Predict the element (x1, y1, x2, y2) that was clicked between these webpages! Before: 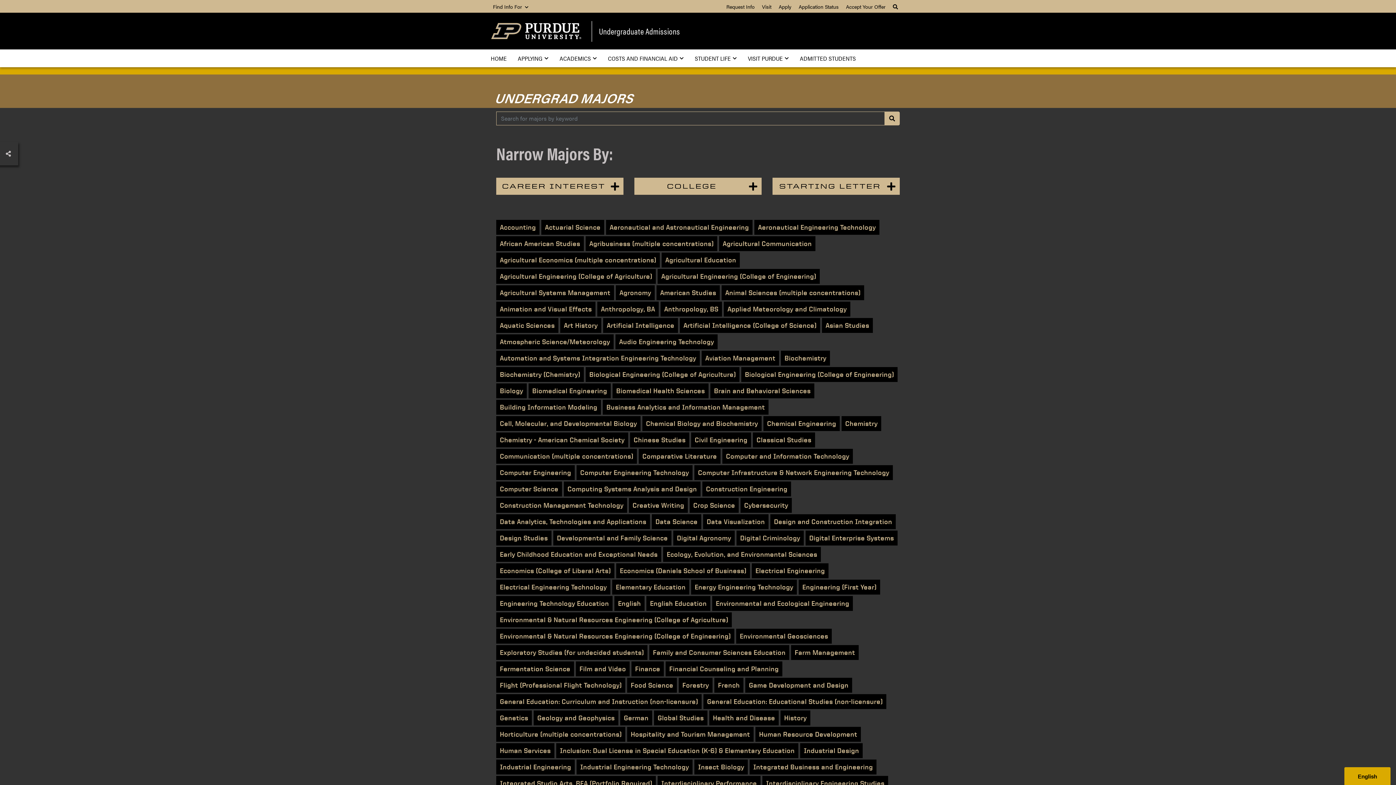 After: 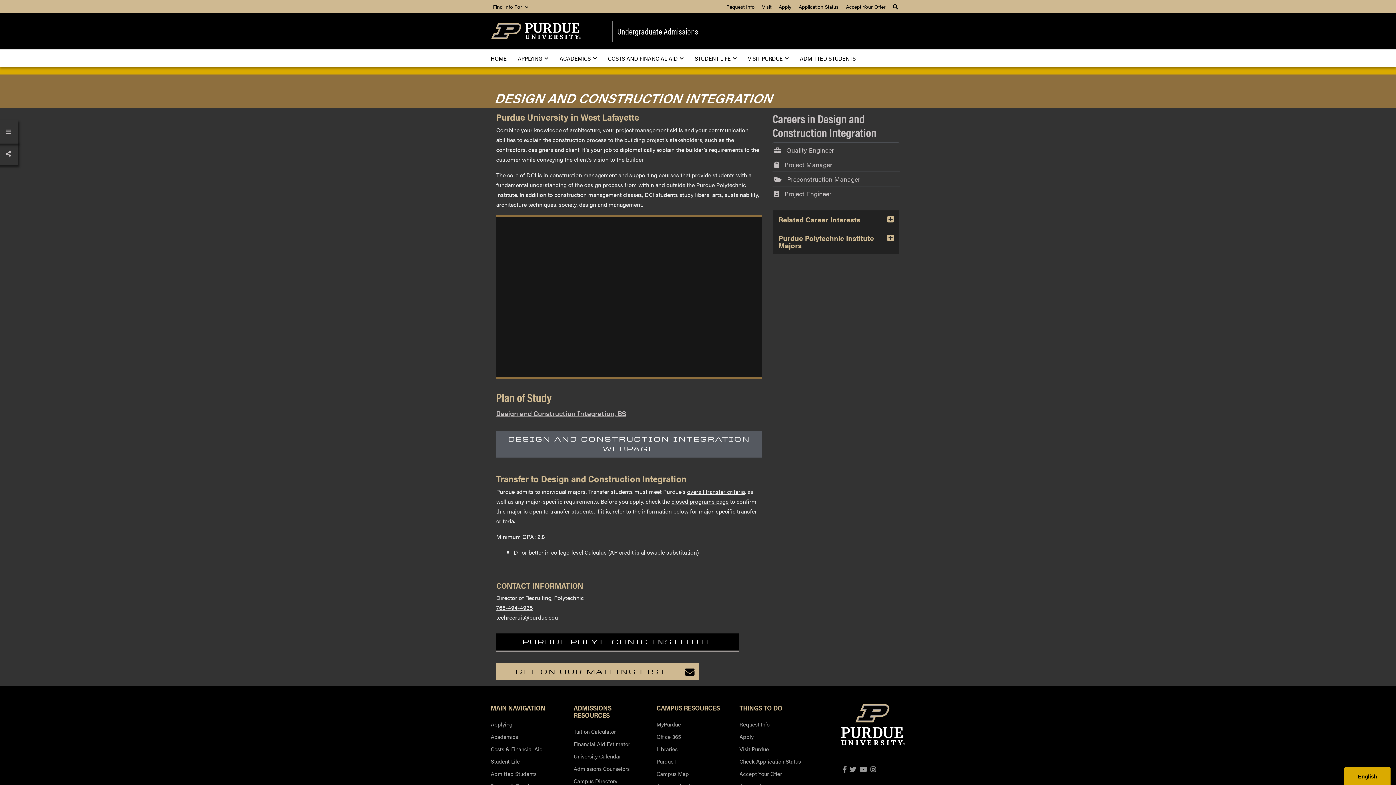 Action: bbox: (770, 514, 896, 529) label: Design and Construction Integration